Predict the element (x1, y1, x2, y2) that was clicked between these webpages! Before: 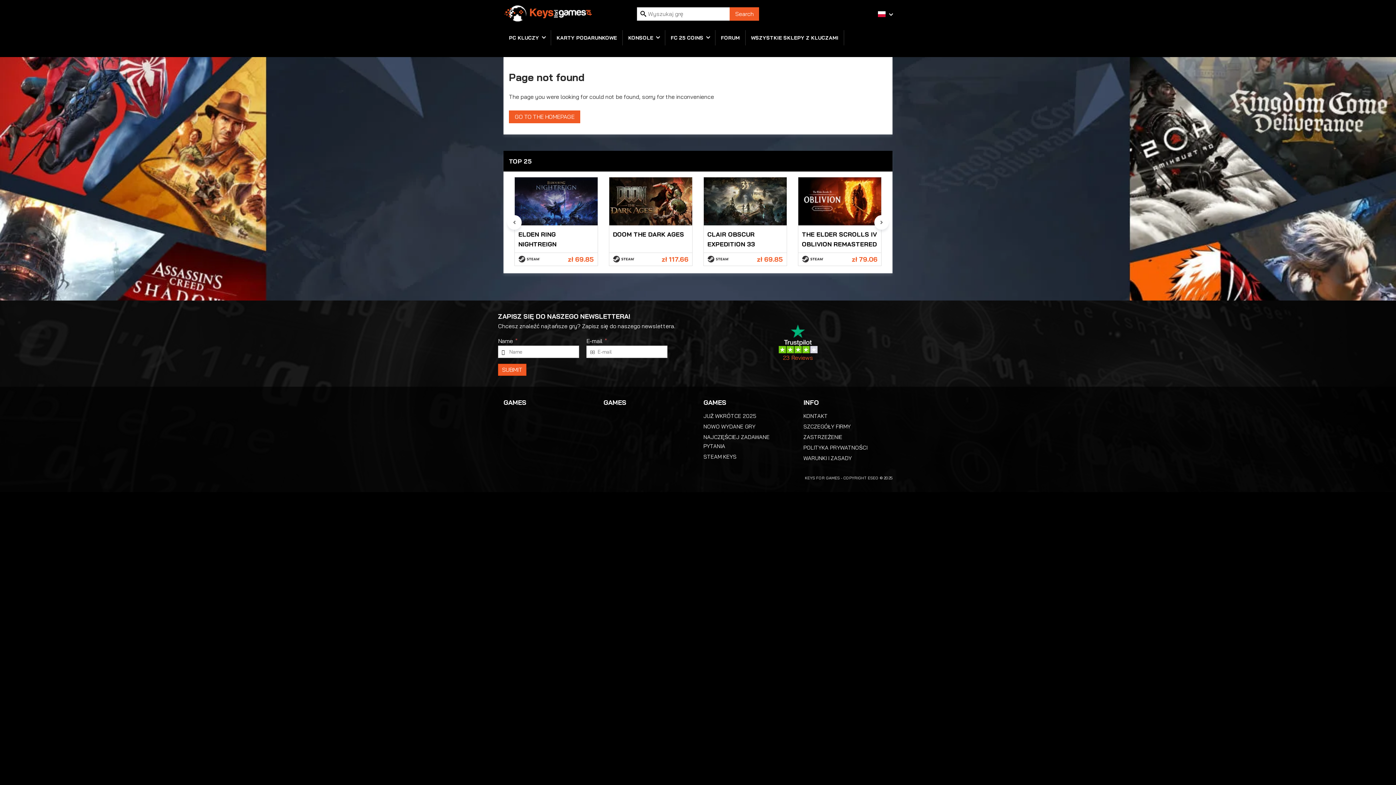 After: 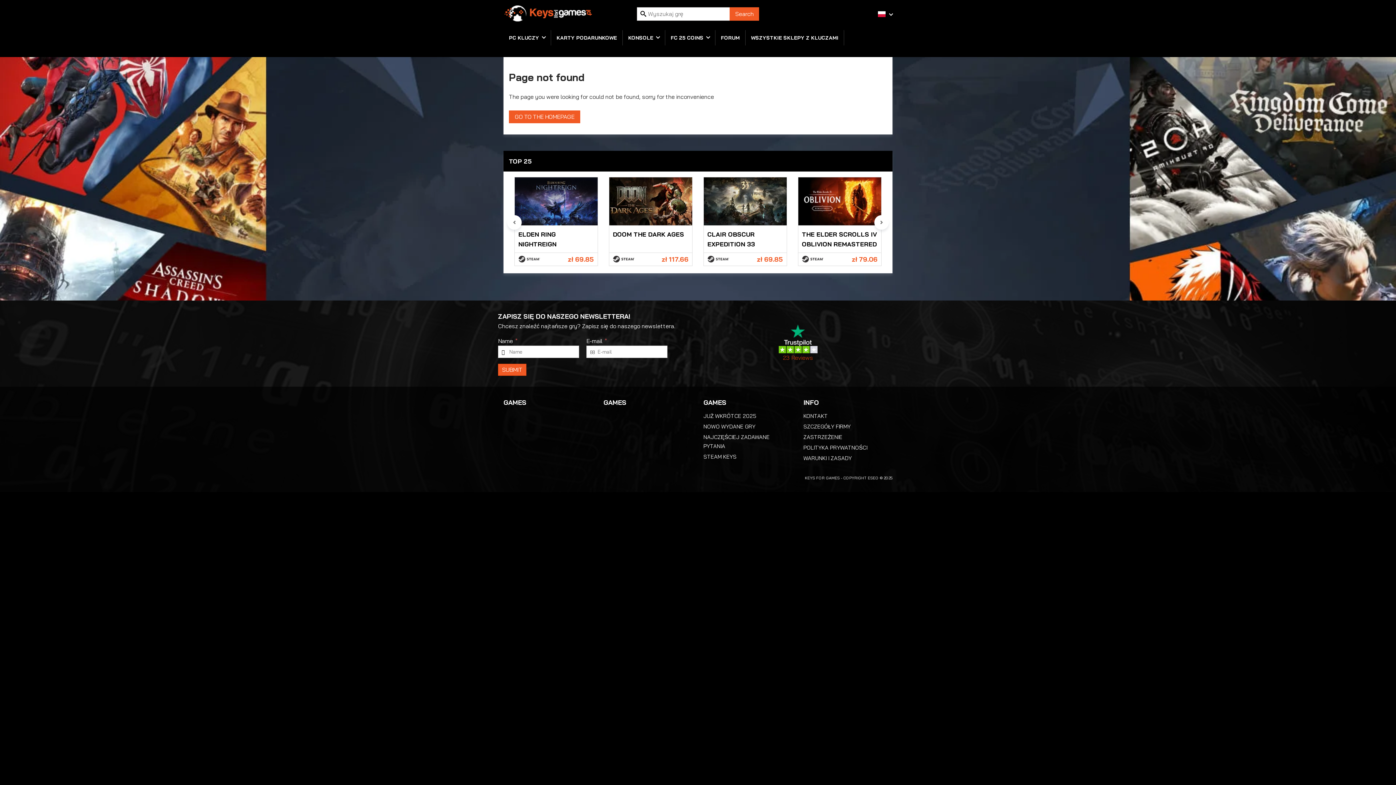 Action: label: 23 Reviews bbox: (698, 324, 898, 362)